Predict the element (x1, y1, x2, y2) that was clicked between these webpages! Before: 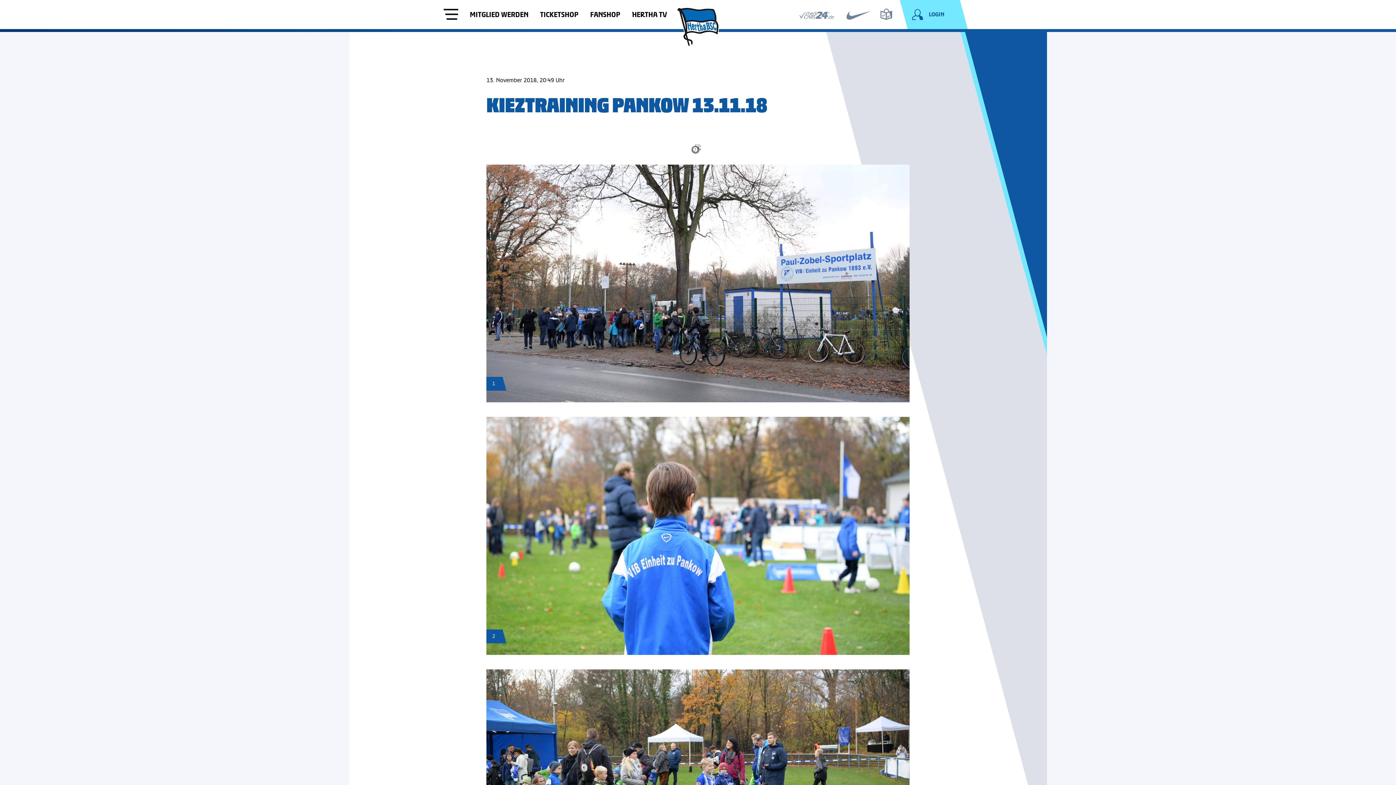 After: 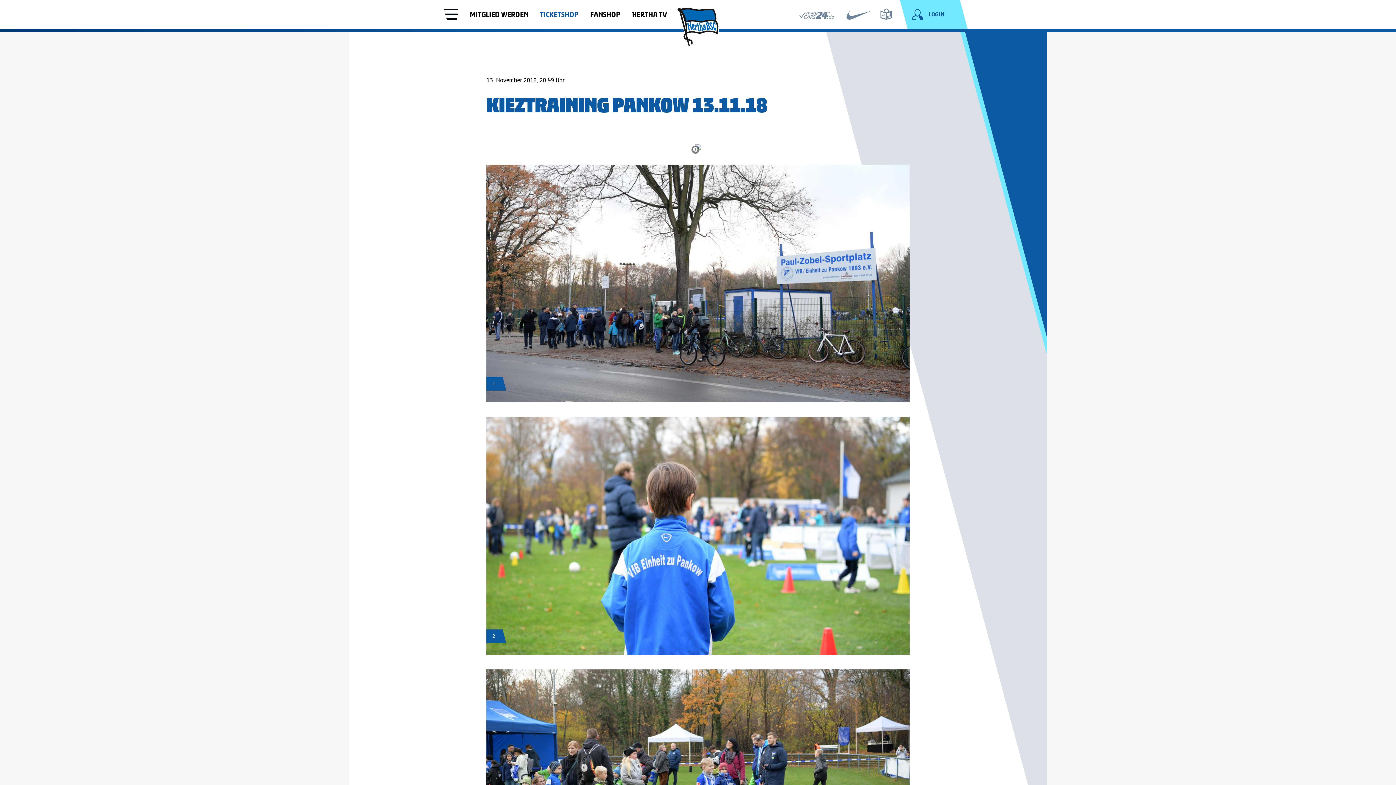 Action: bbox: (540, 10, 578, 18) label: TICKETSHOP